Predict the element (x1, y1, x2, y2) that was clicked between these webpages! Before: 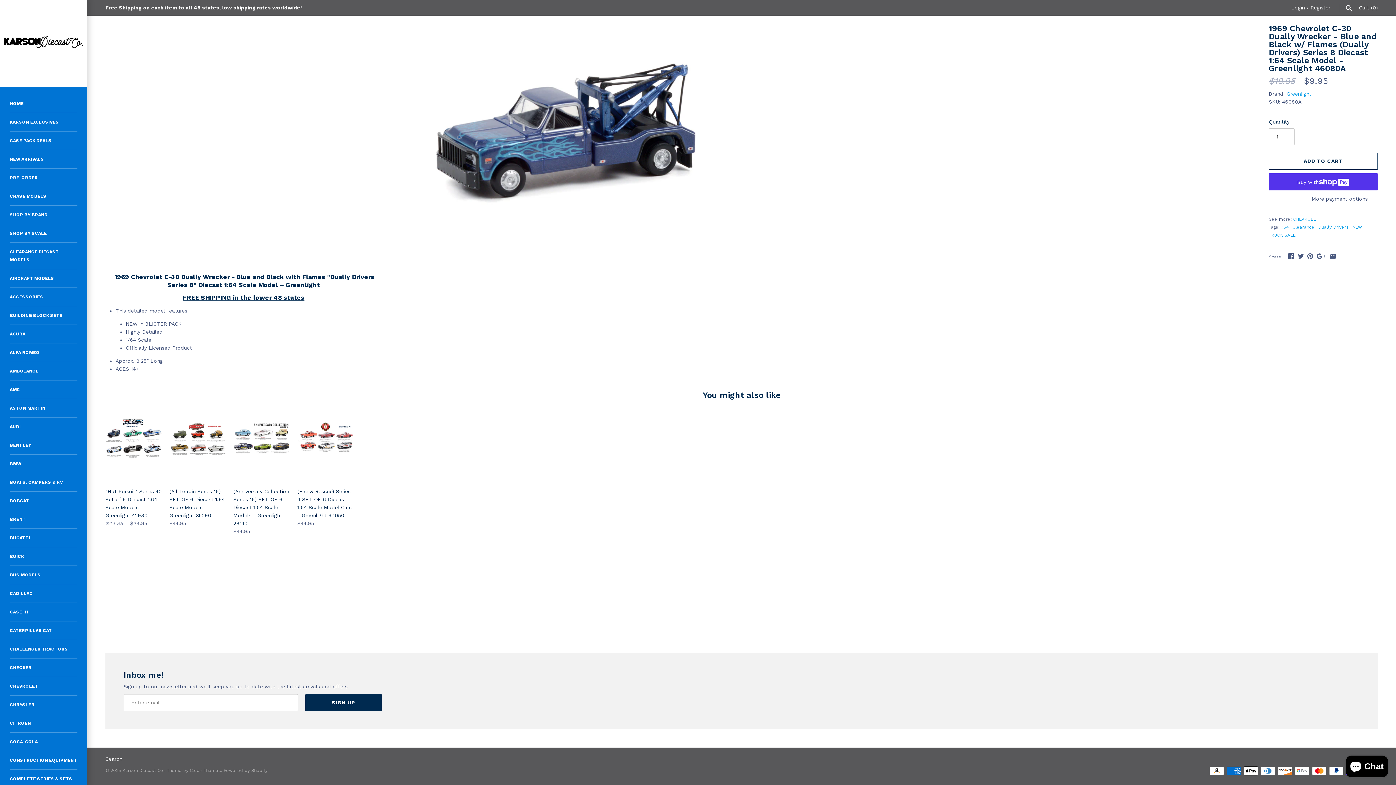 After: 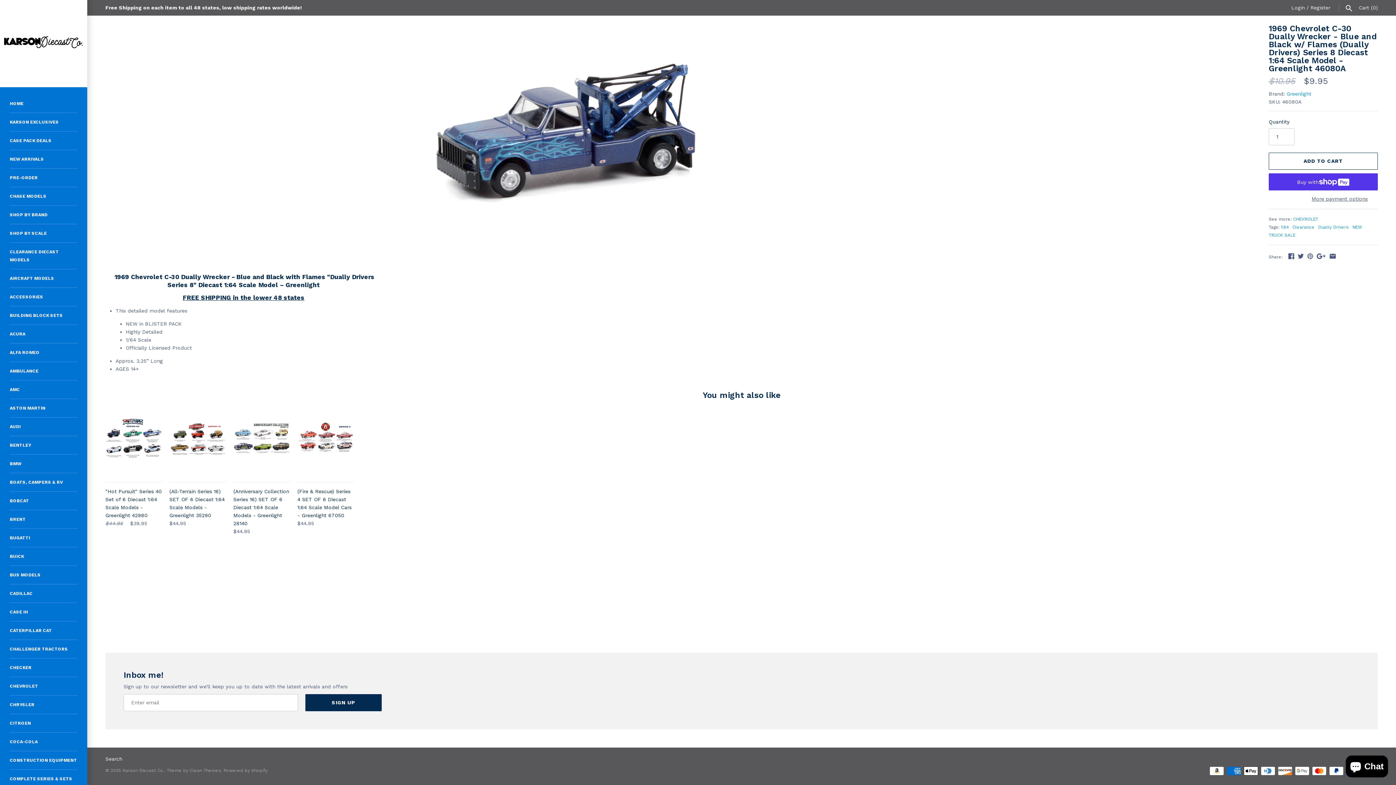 Action: bbox: (1307, 253, 1313, 259)